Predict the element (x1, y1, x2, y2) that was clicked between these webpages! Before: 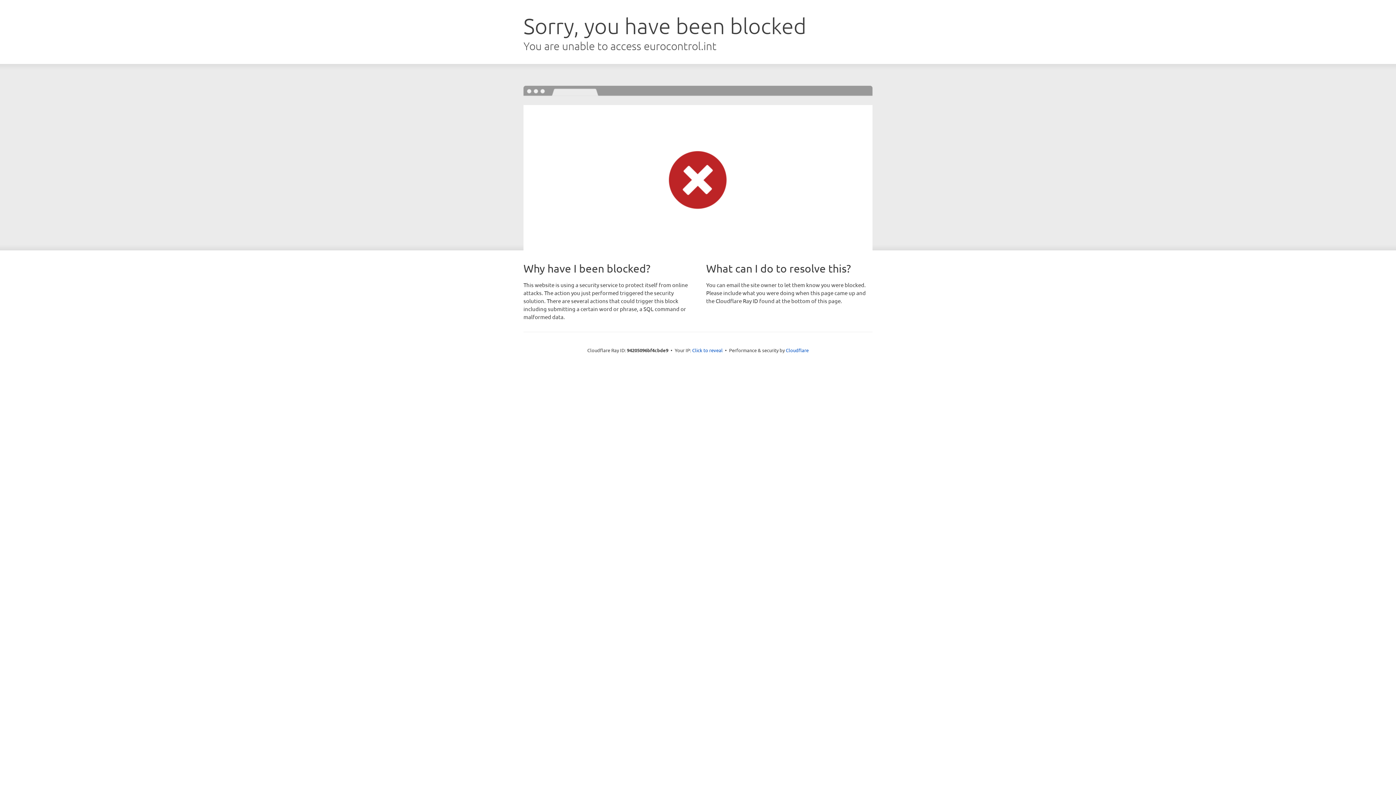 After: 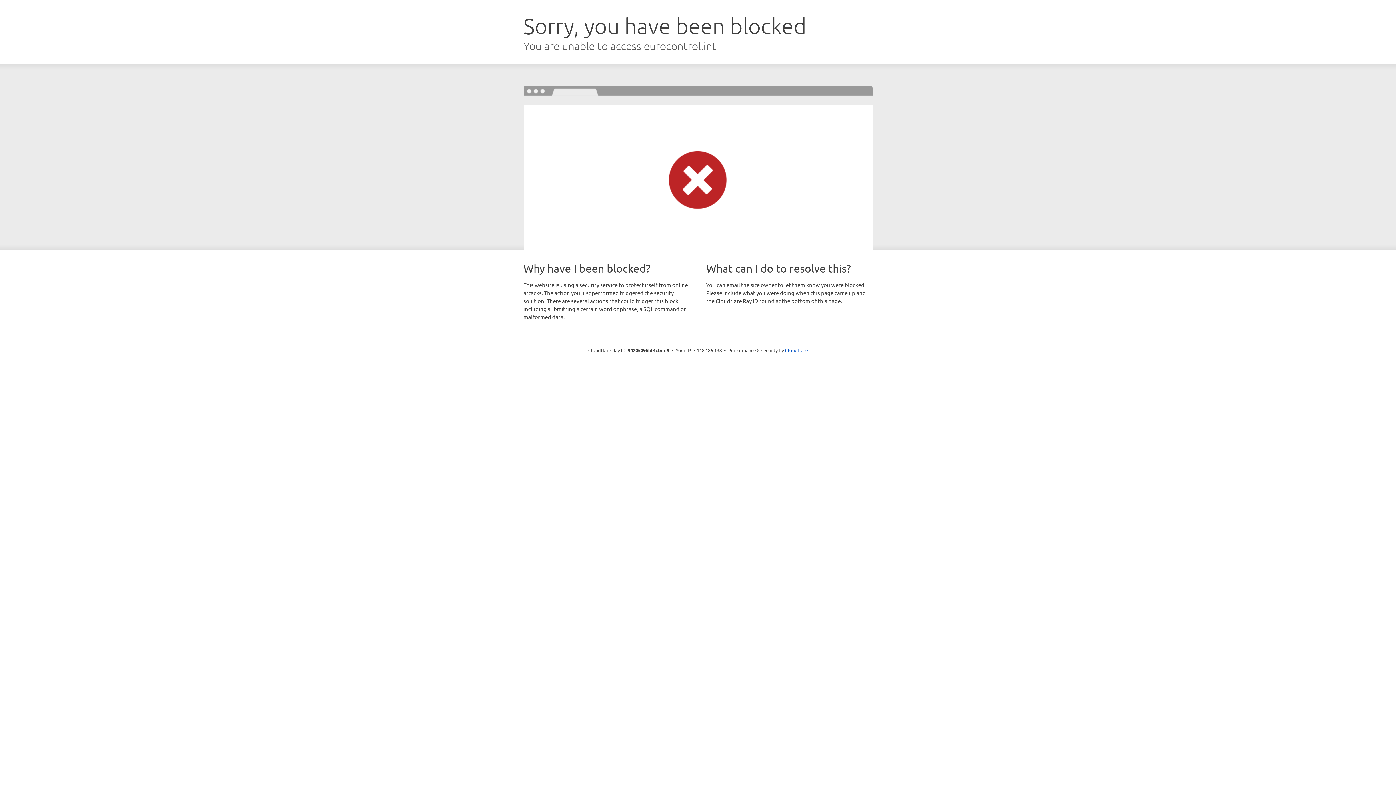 Action: bbox: (692, 346, 722, 353) label: Click to reveal